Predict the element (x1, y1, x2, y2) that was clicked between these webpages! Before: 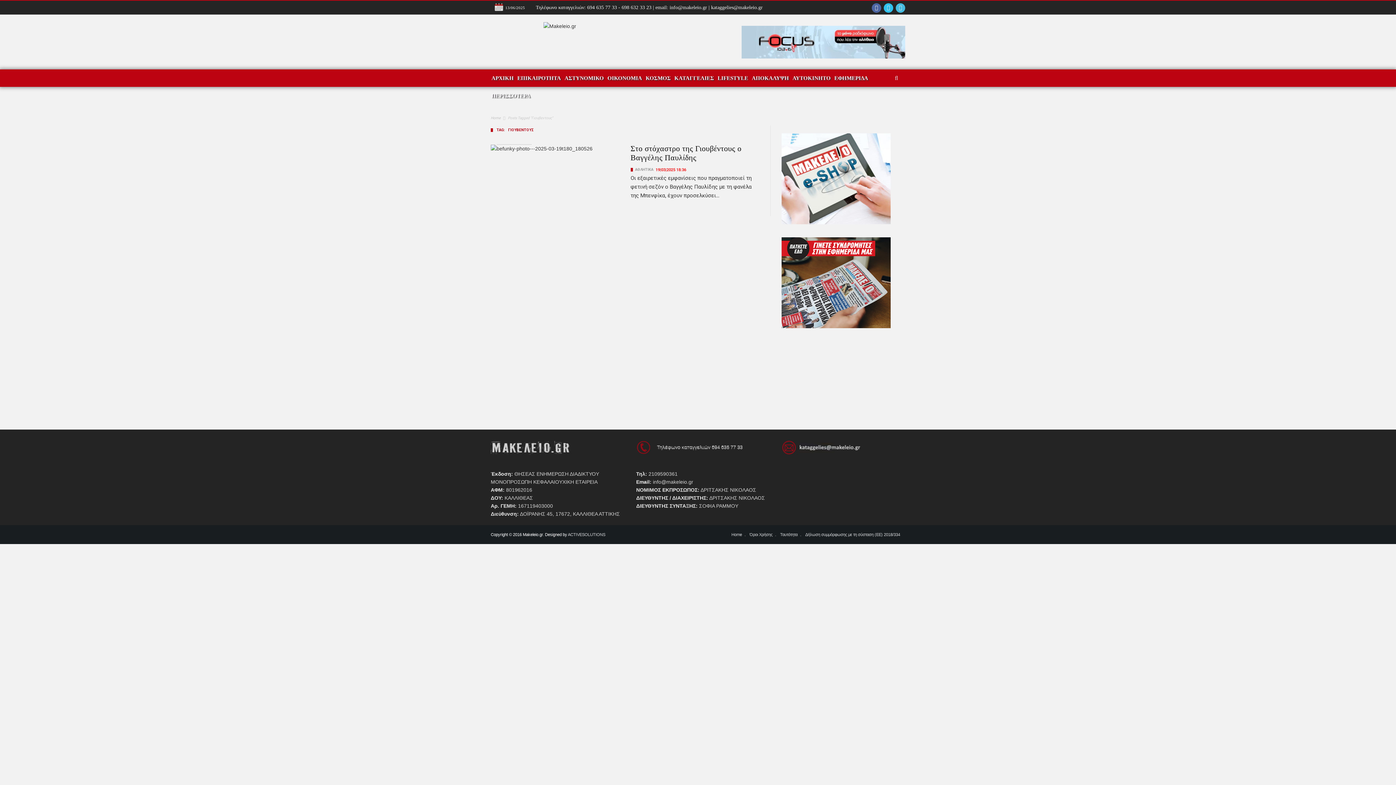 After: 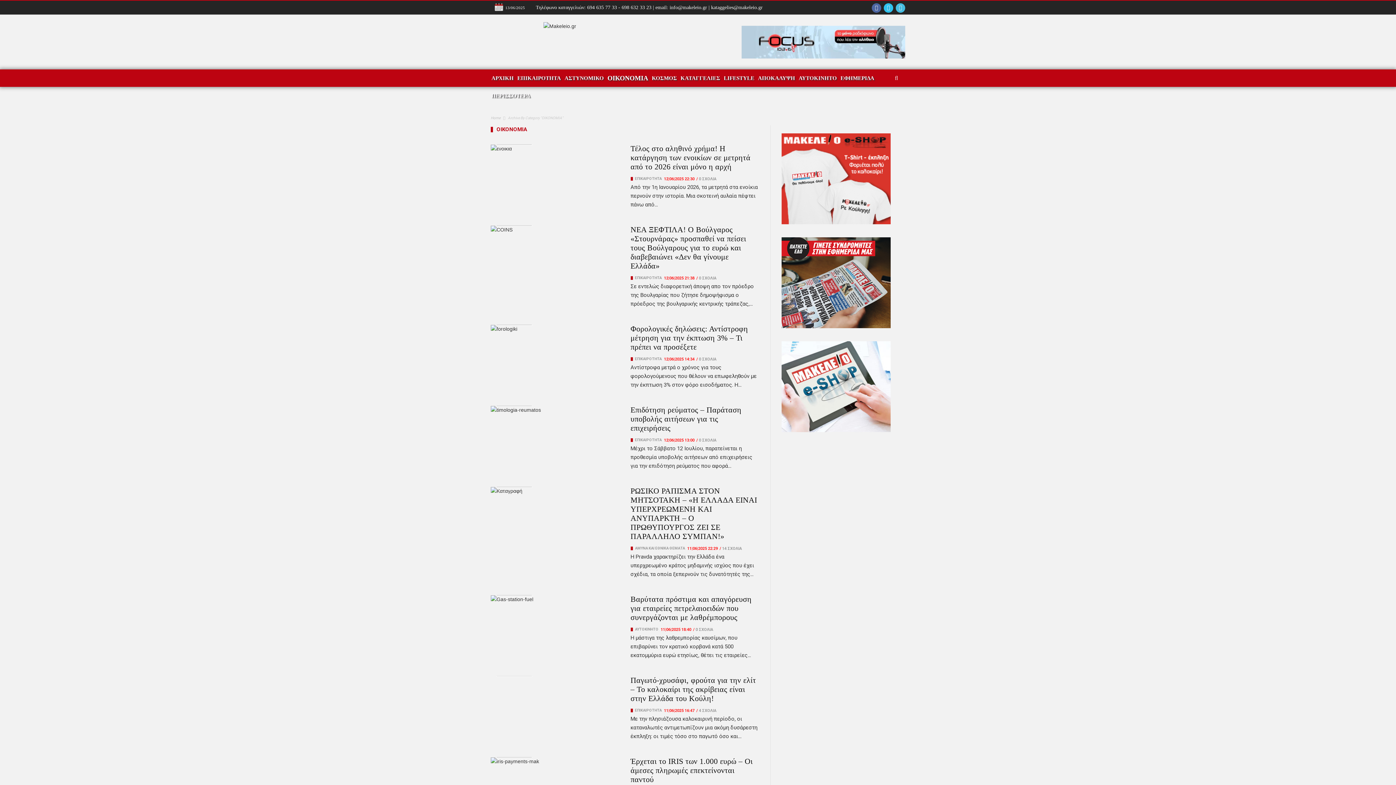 Action: label: ΟΙΚΟΝΟΜΙΑ bbox: (605, 69, 644, 86)